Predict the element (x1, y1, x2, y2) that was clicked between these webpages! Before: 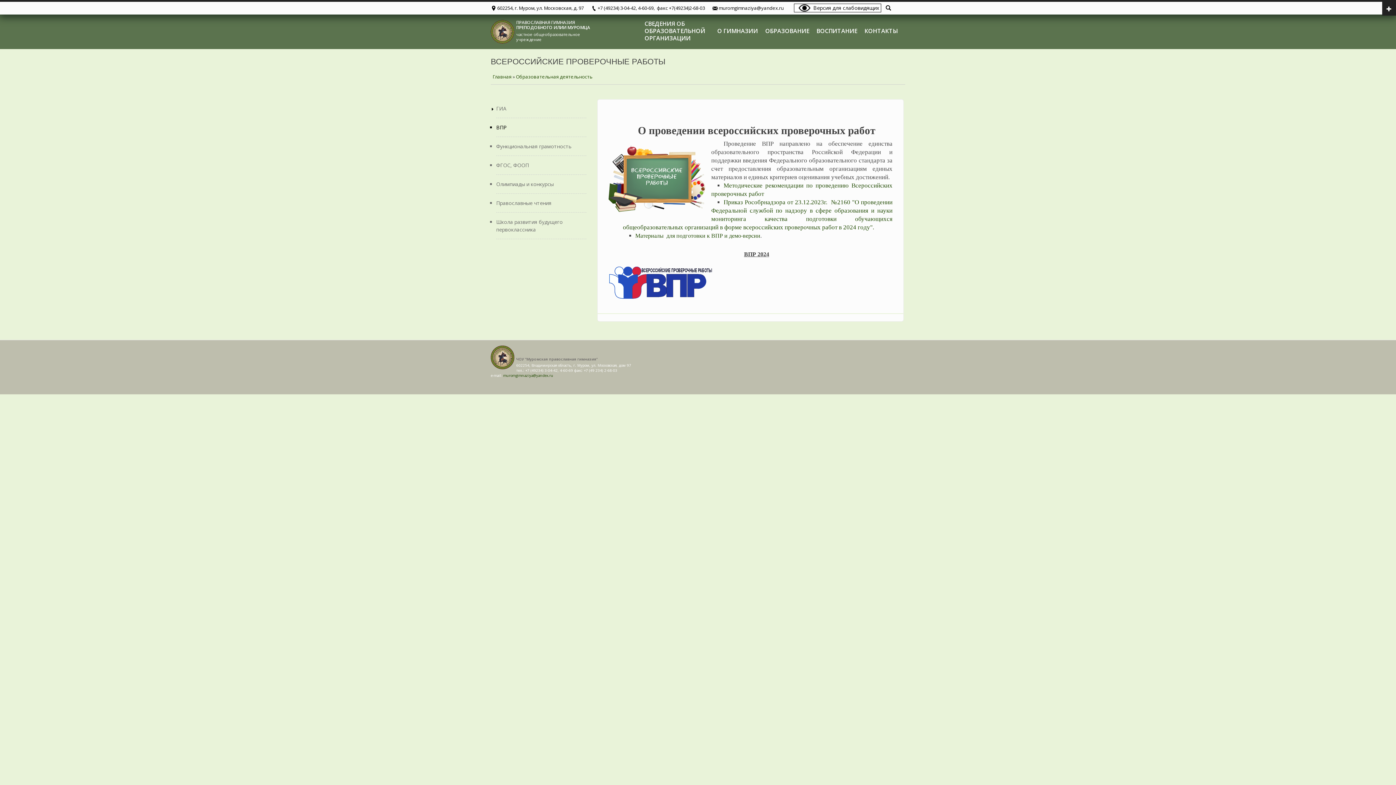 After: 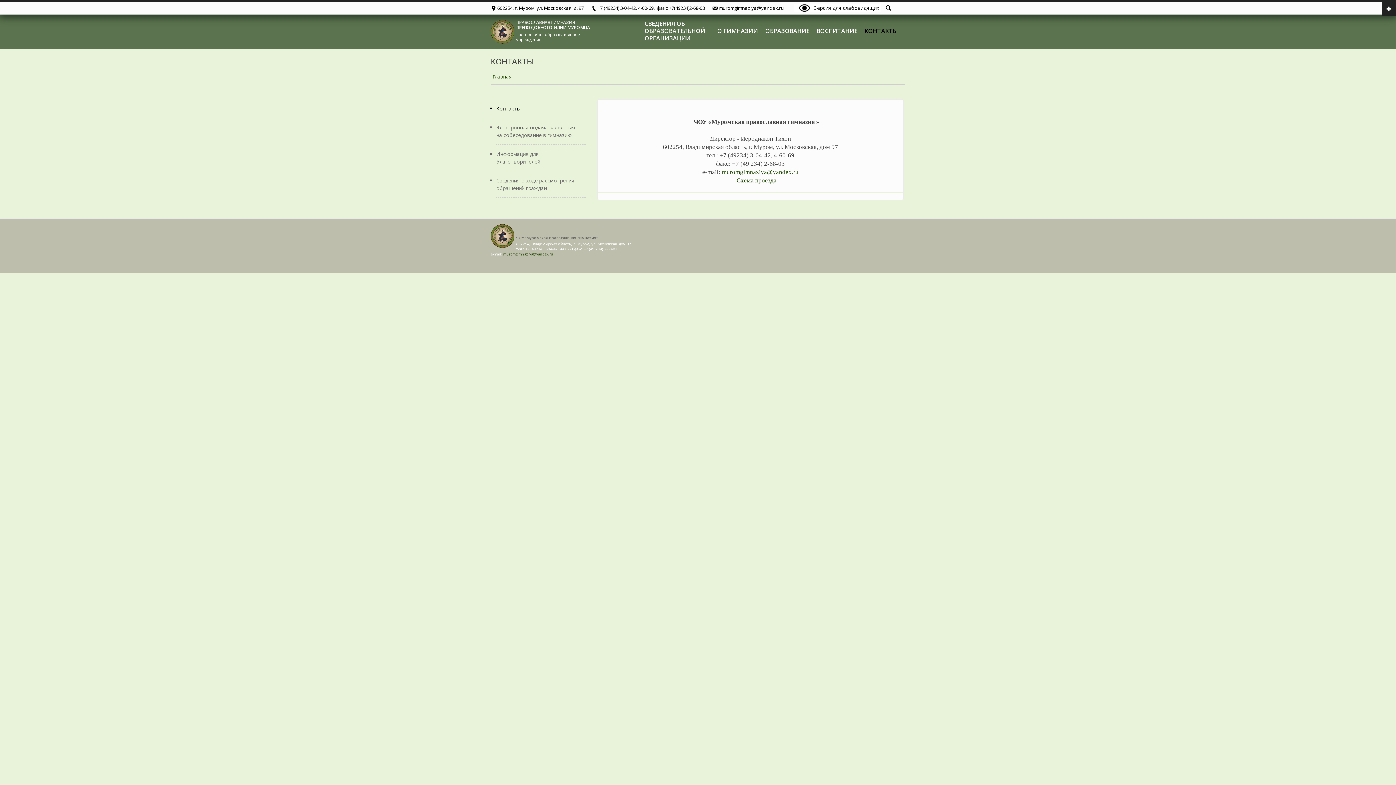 Action: label: КОНТАКТЫ bbox: (864, 27, 898, 34)